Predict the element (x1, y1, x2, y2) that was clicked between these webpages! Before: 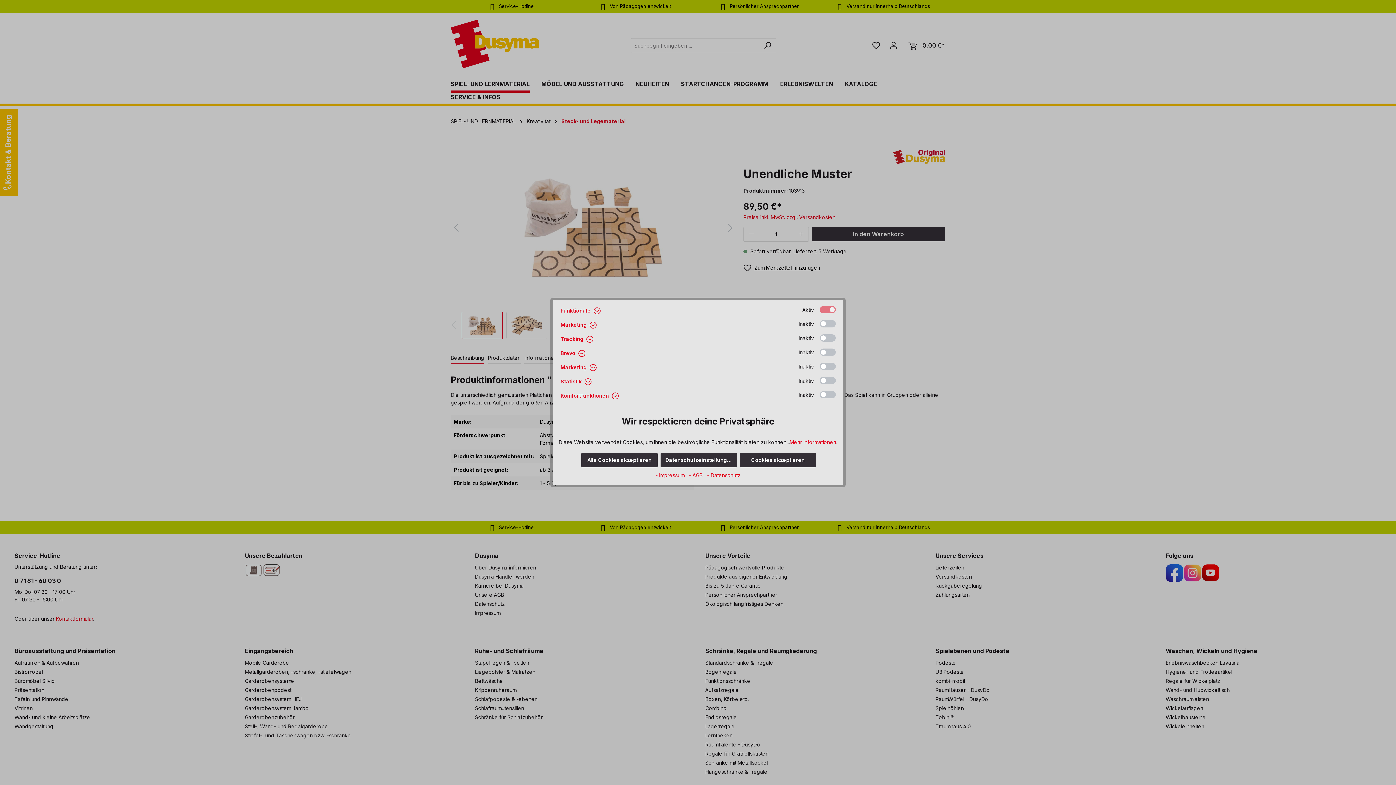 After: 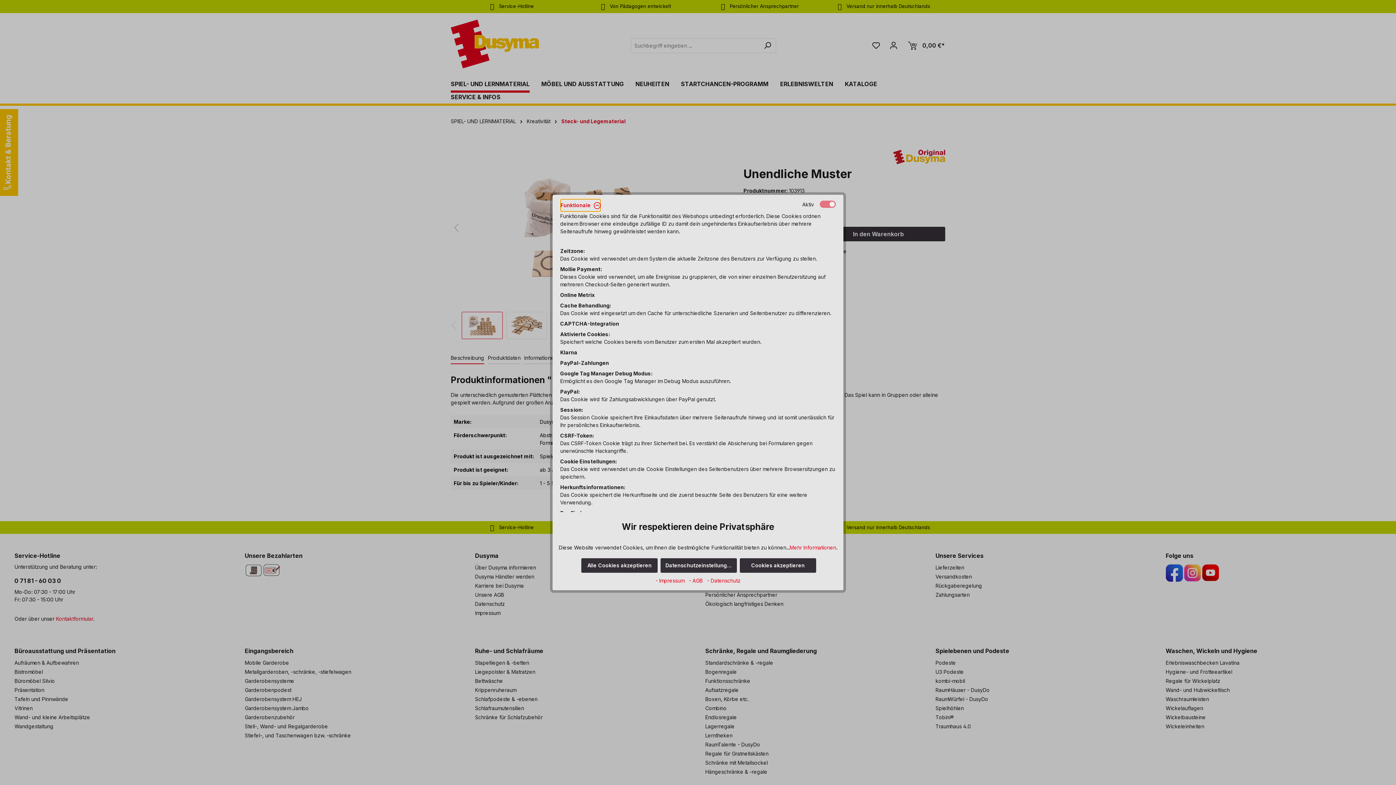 Action: bbox: (560, 304, 601, 317) label: Funktionale 